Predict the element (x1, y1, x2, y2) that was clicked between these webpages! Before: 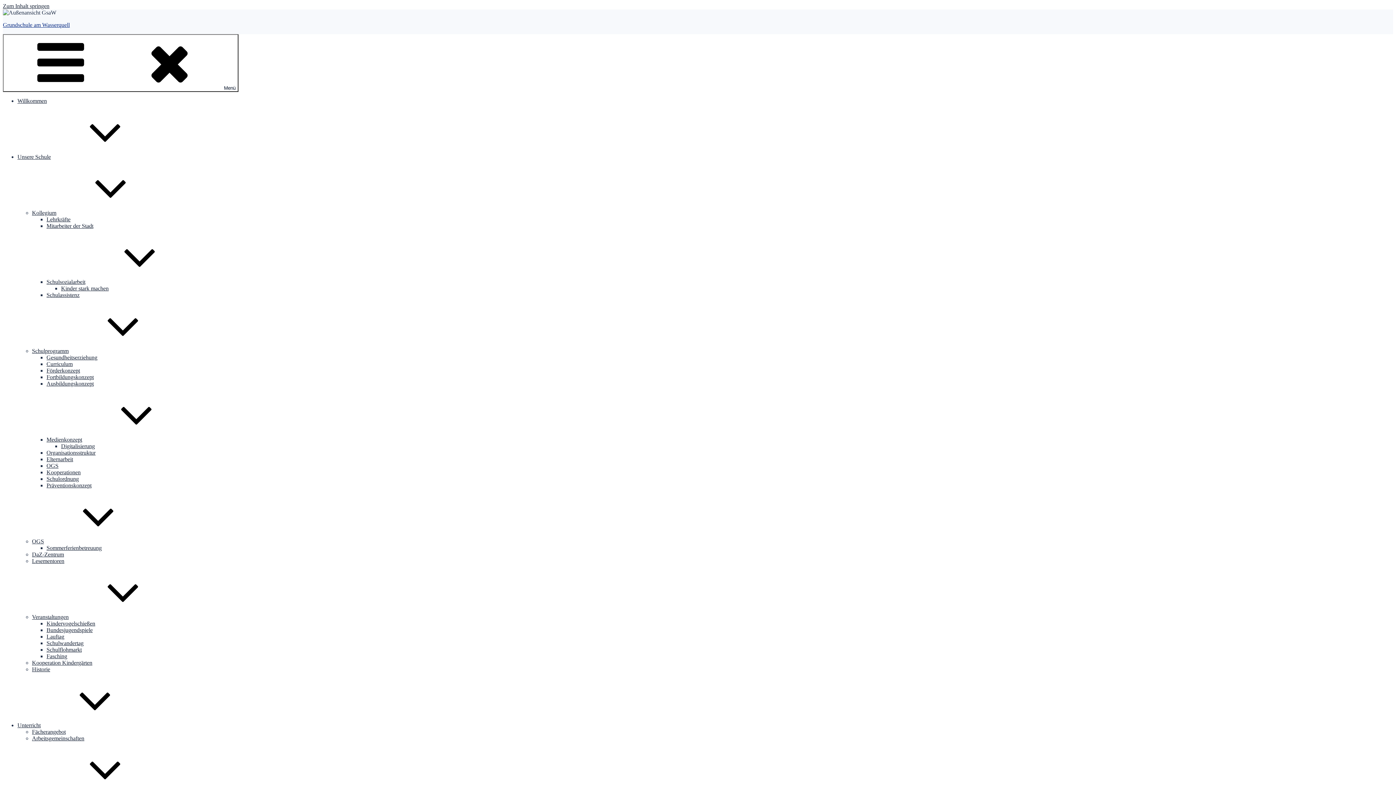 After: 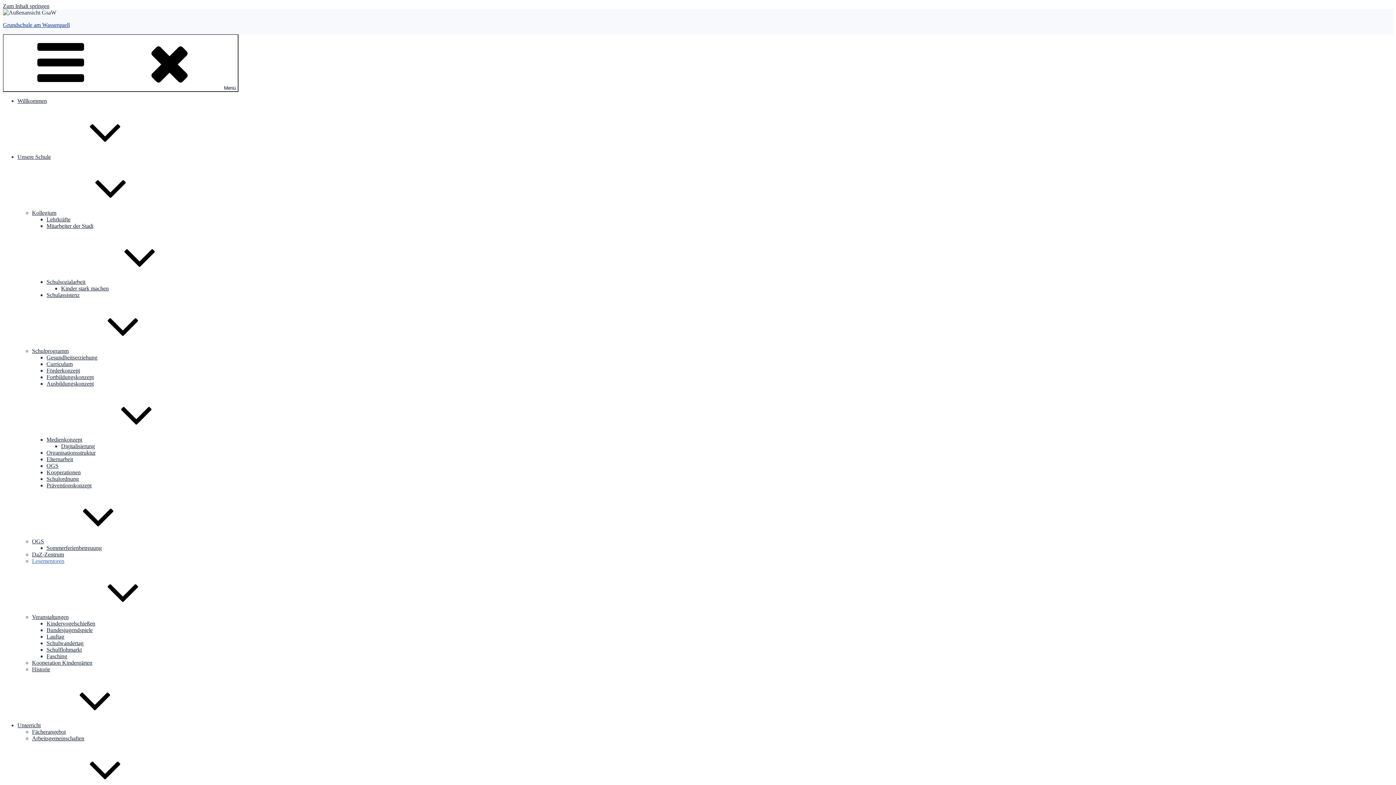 Action: label: Lesementoren bbox: (32, 558, 64, 564)